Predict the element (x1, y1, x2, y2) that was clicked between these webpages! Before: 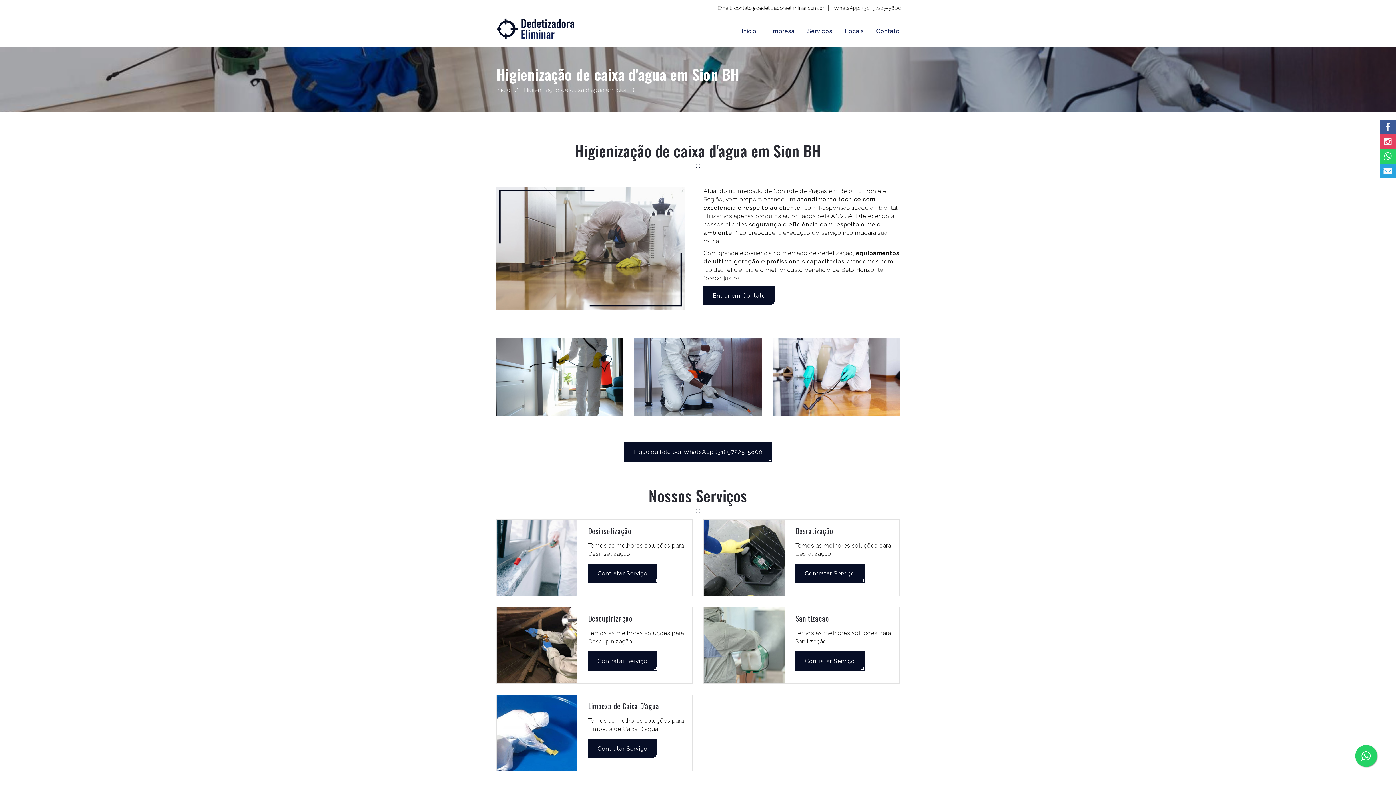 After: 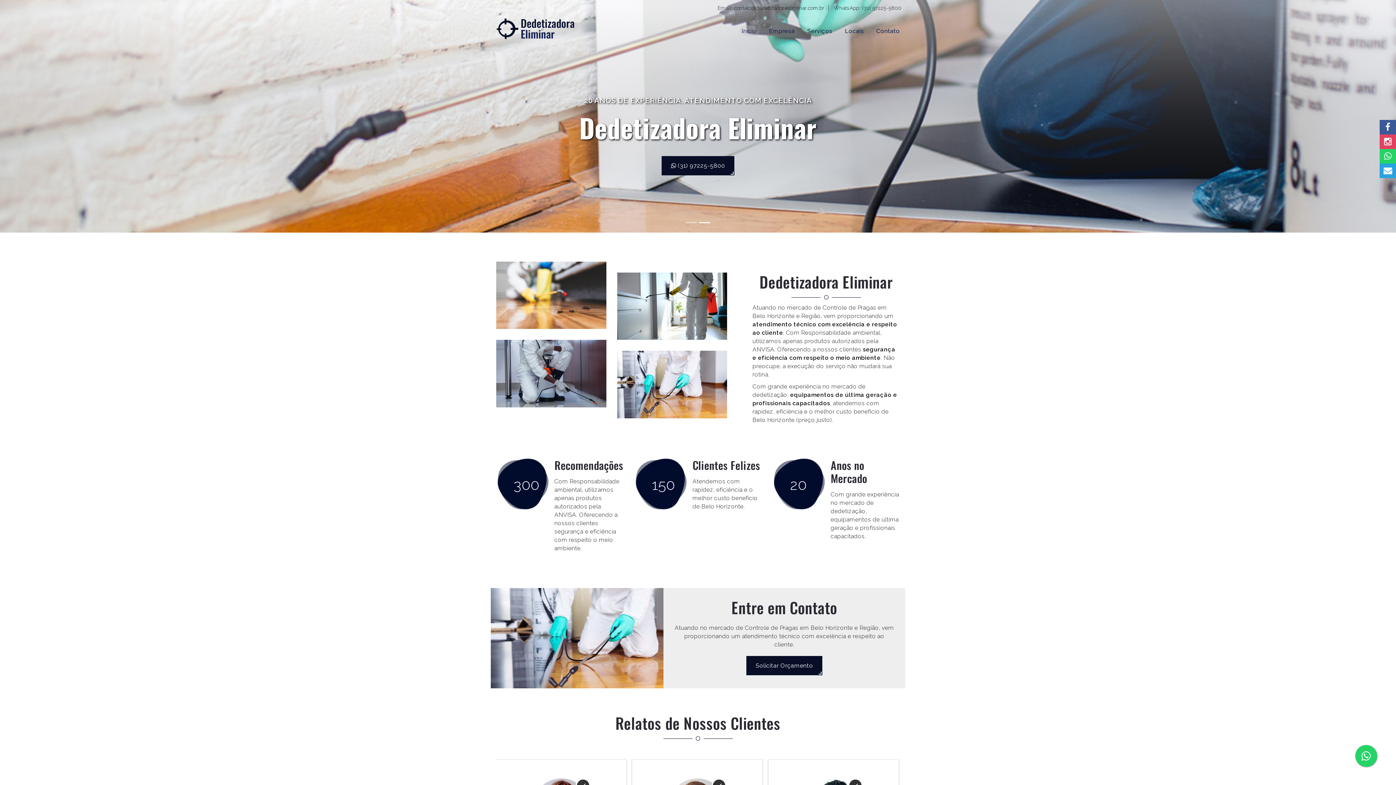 Action: bbox: (496, 11, 576, 42)